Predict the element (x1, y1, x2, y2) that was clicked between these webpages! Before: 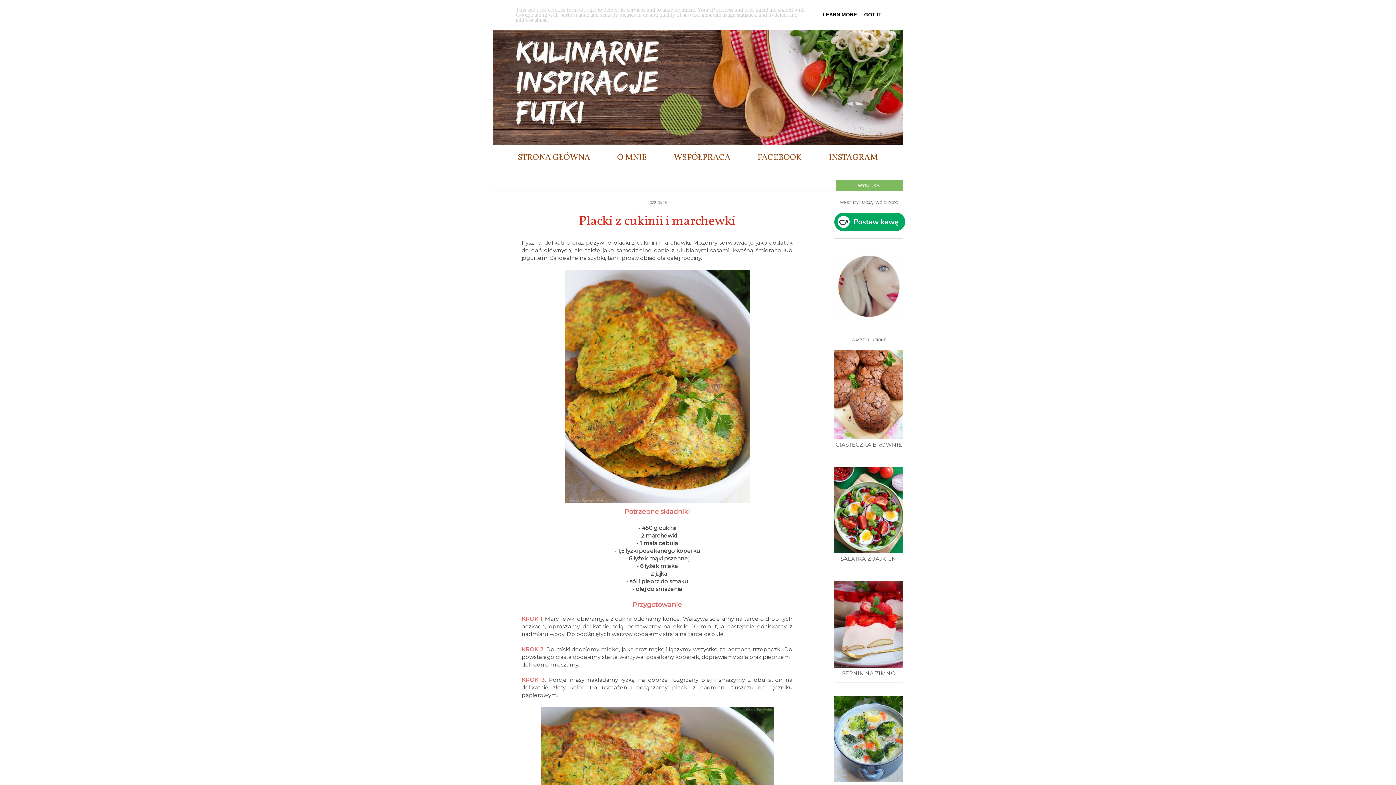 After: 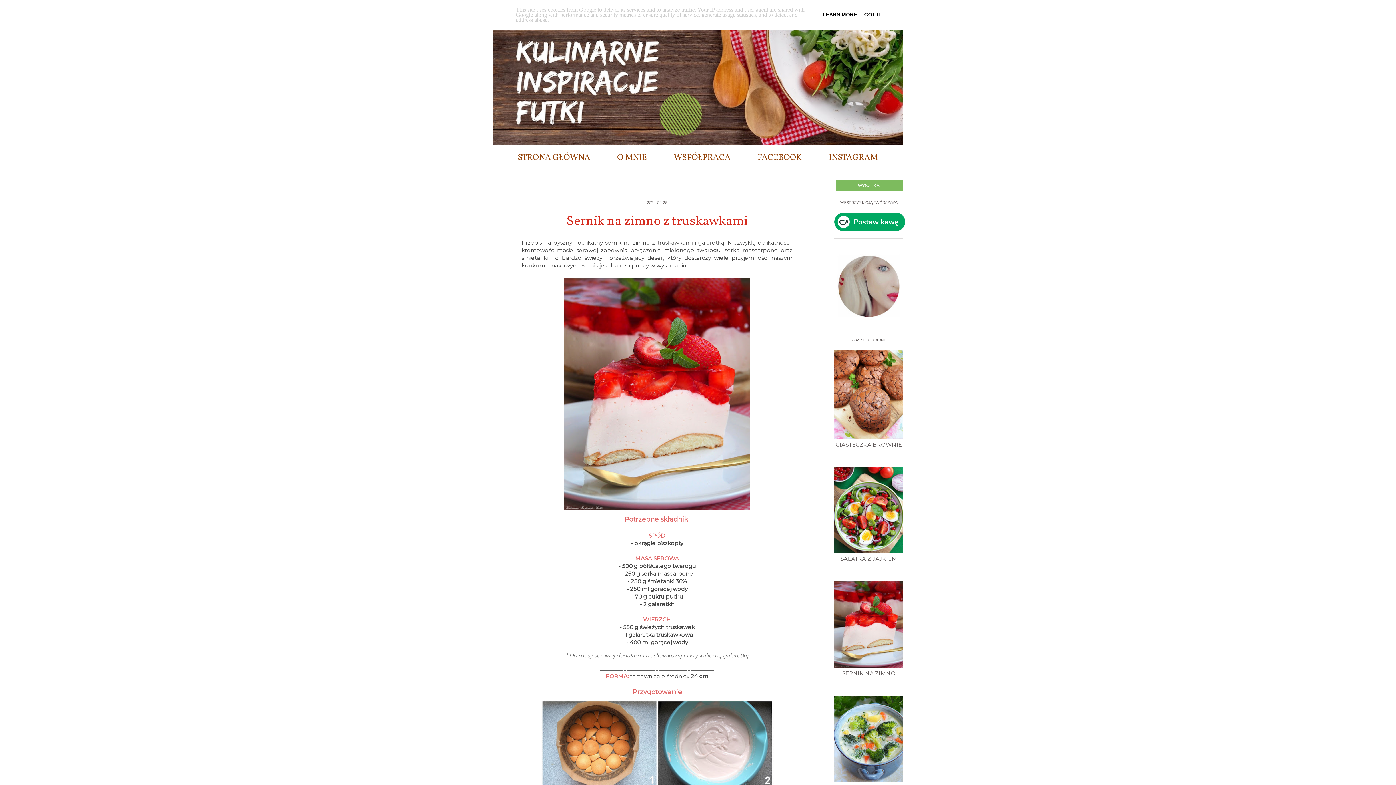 Action: bbox: (834, 662, 903, 669)